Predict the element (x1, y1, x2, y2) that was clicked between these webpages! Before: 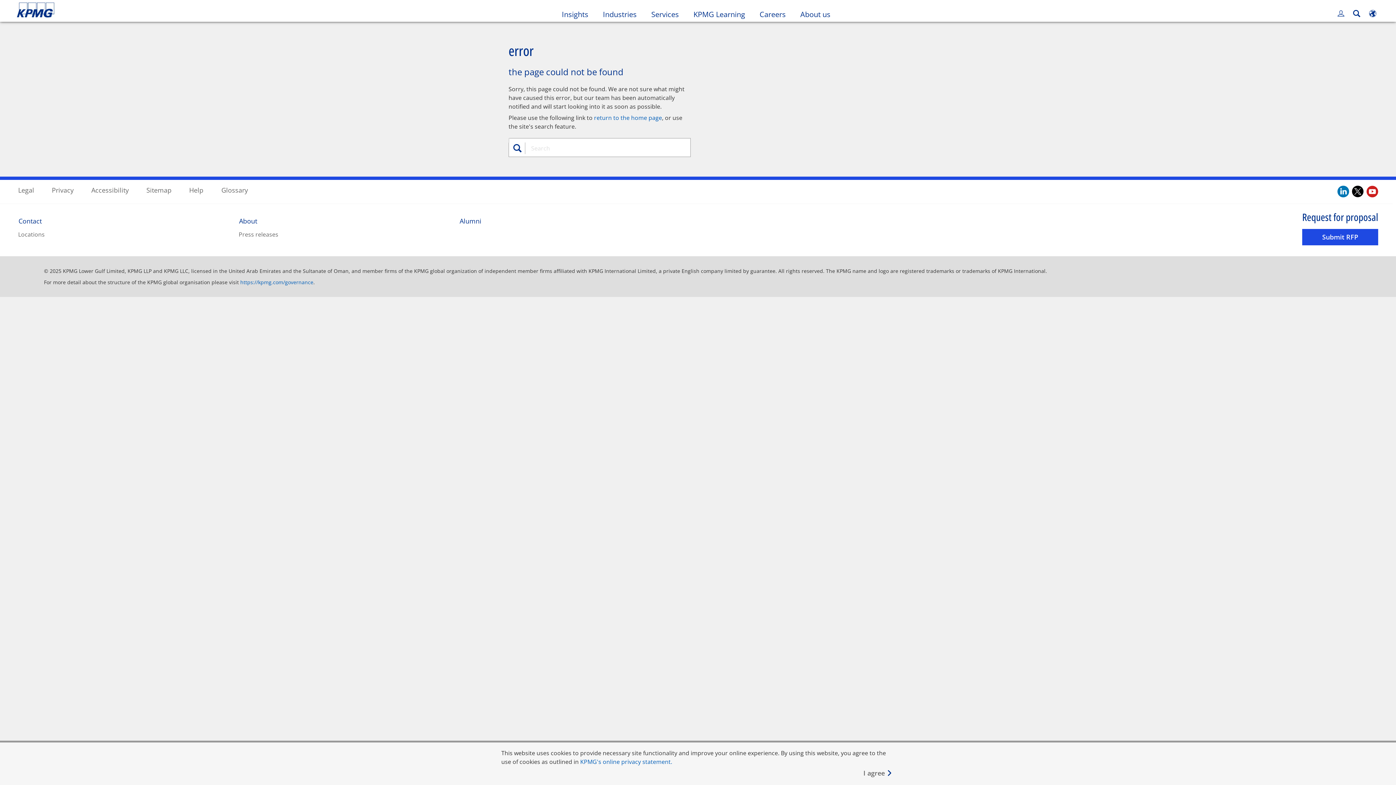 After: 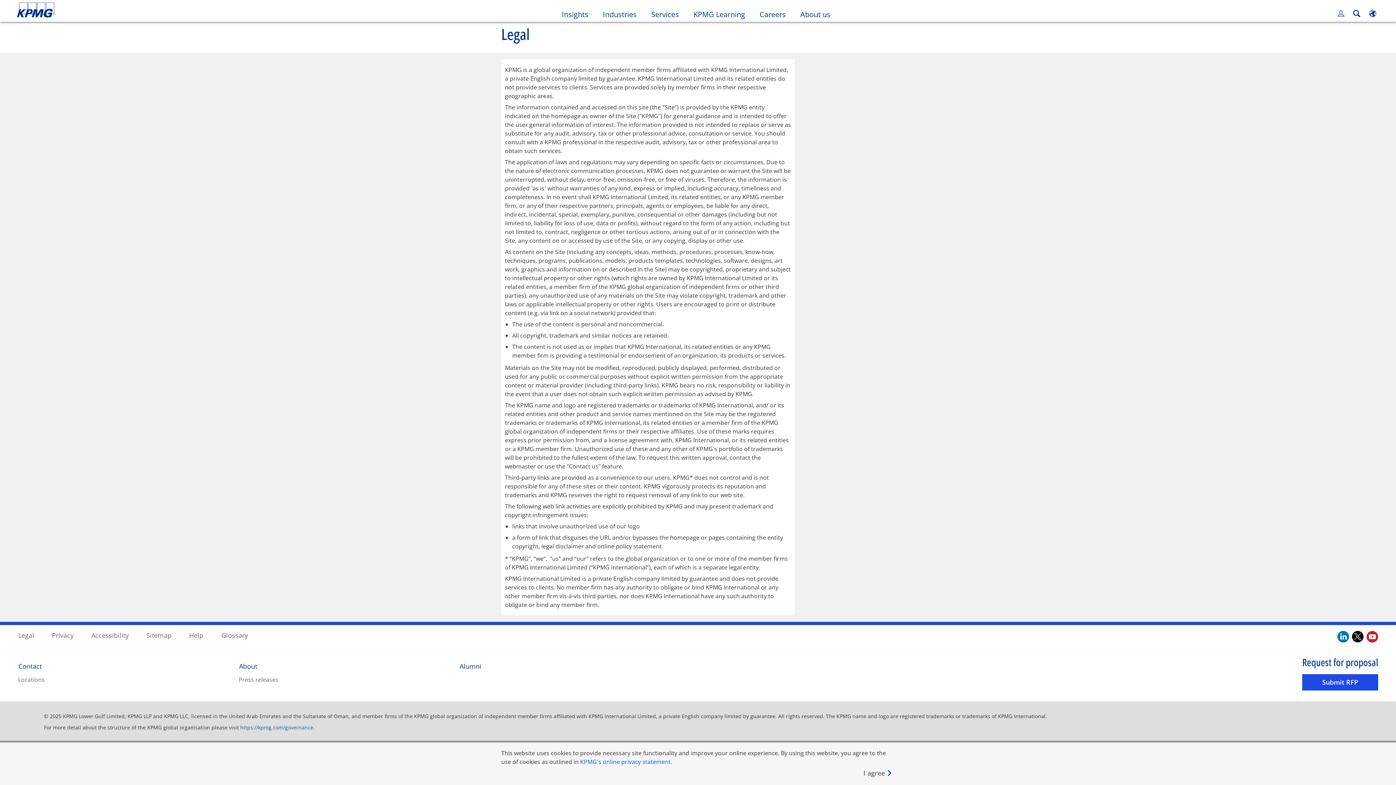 Action: bbox: (18, 185, 34, 194) label: Legal